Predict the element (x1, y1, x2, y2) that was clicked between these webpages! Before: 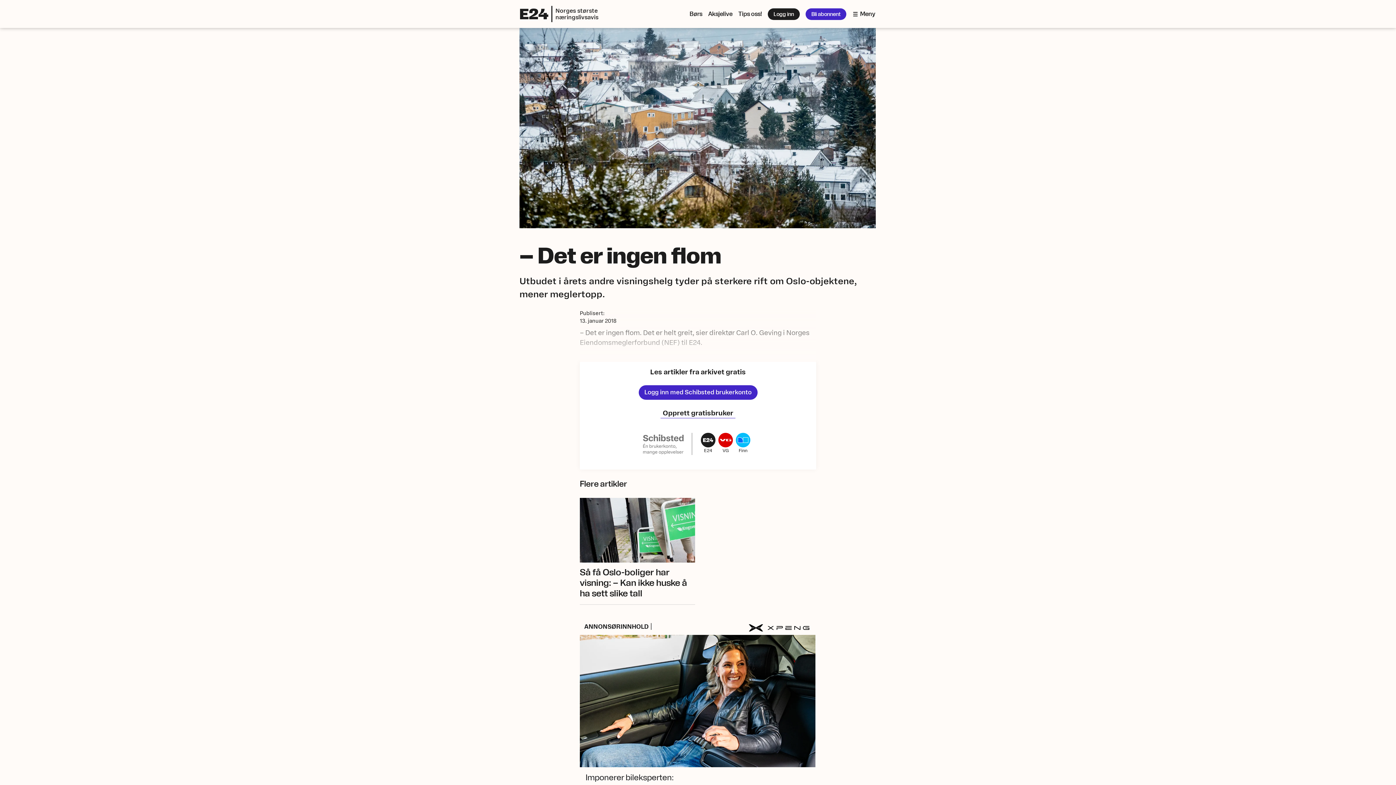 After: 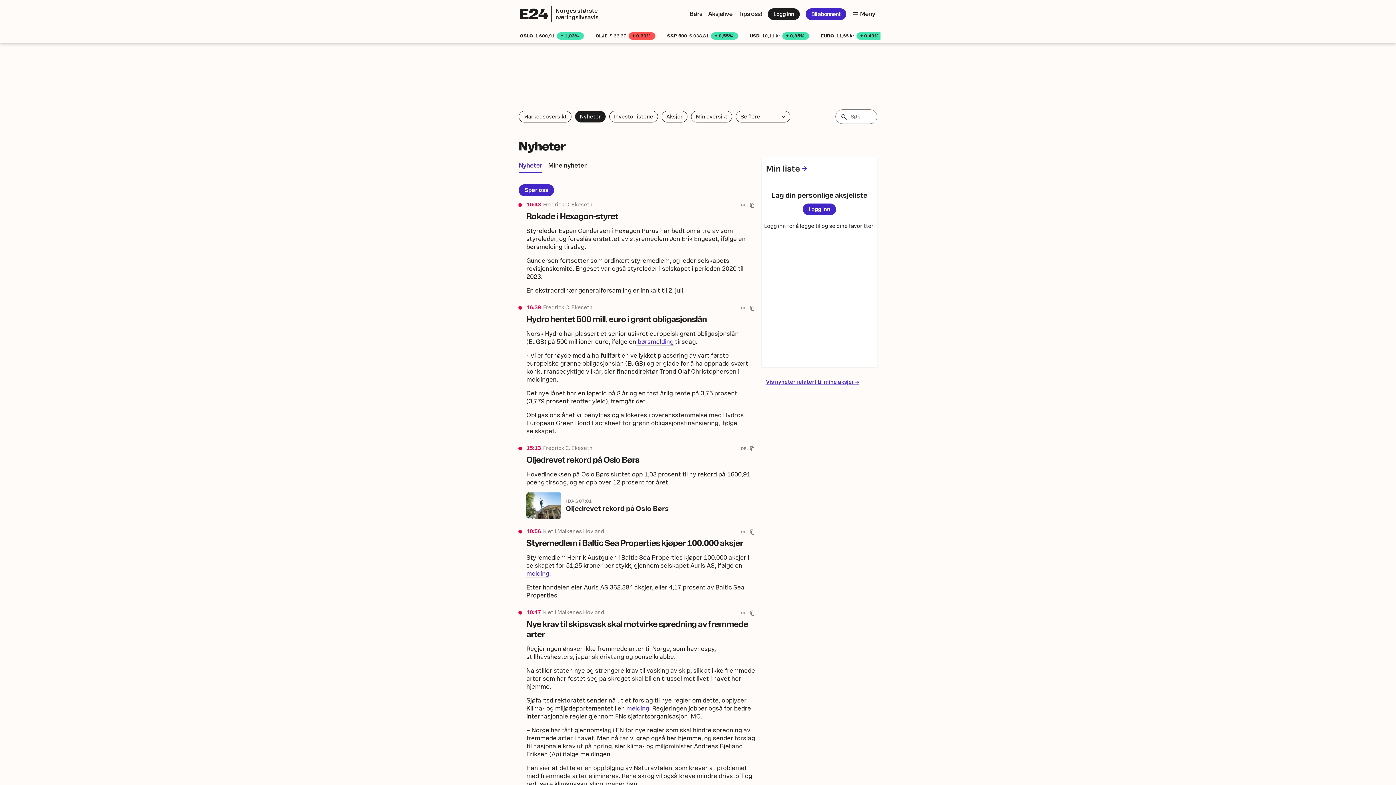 Action: label: Aksjelive bbox: (708, 8, 732, 19)